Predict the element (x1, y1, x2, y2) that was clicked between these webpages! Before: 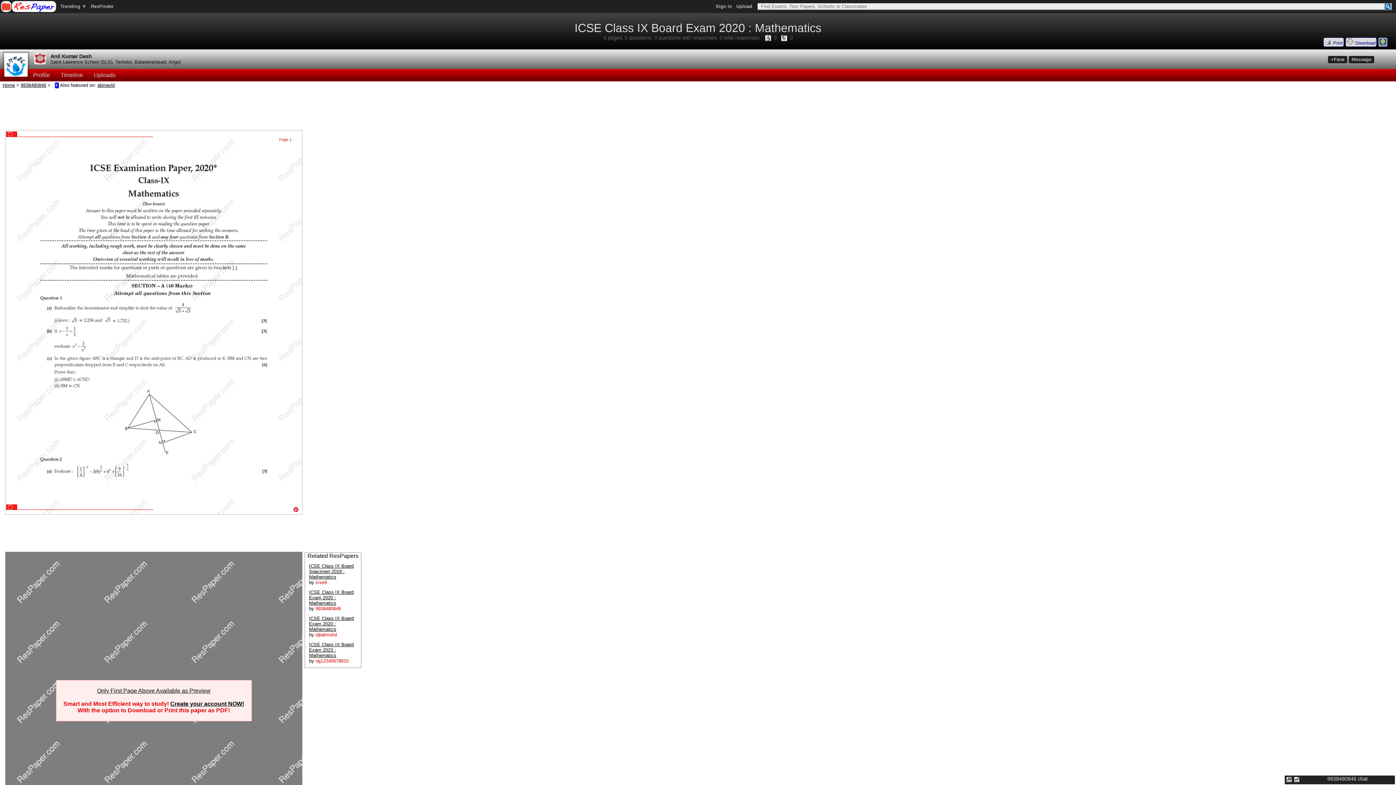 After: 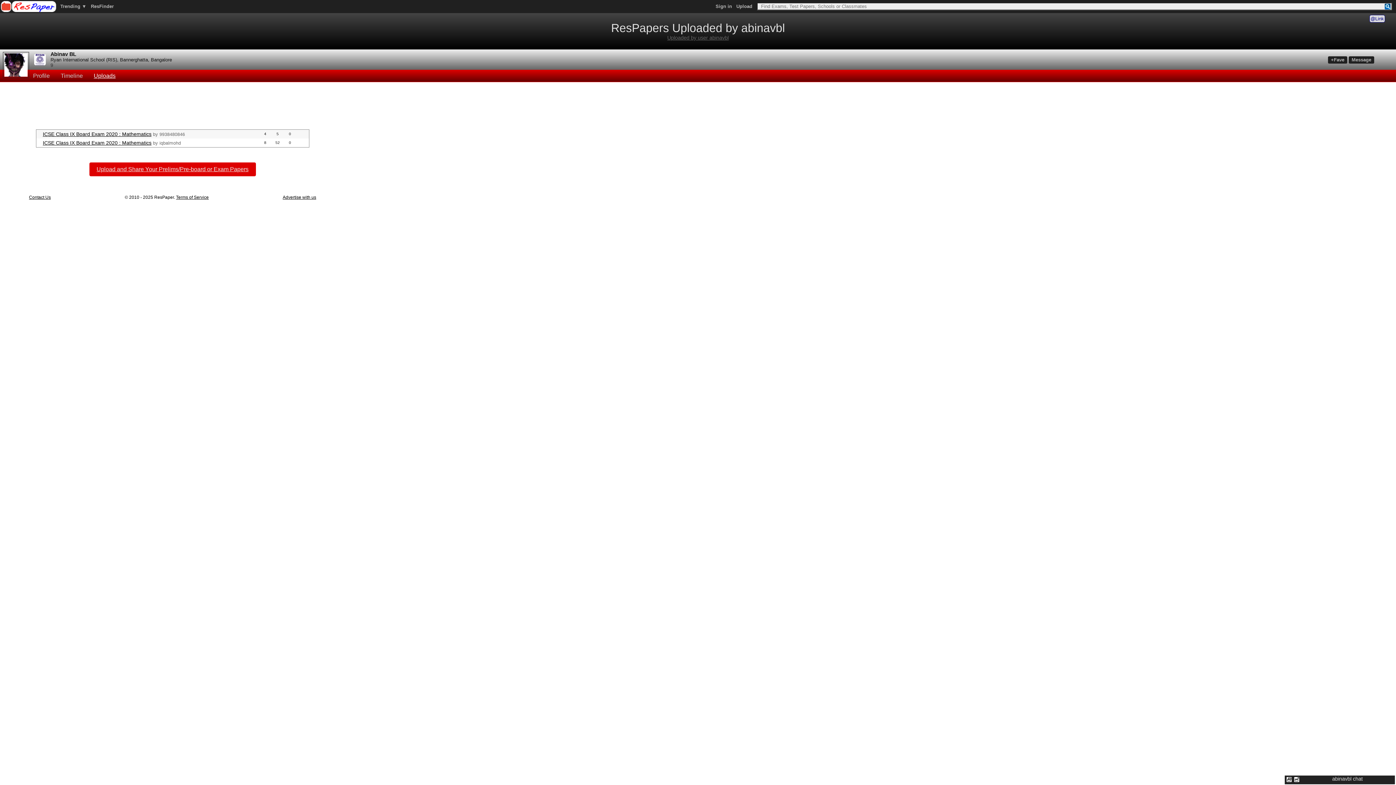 Action: label: abinavbl bbox: (97, 82, 114, 88)